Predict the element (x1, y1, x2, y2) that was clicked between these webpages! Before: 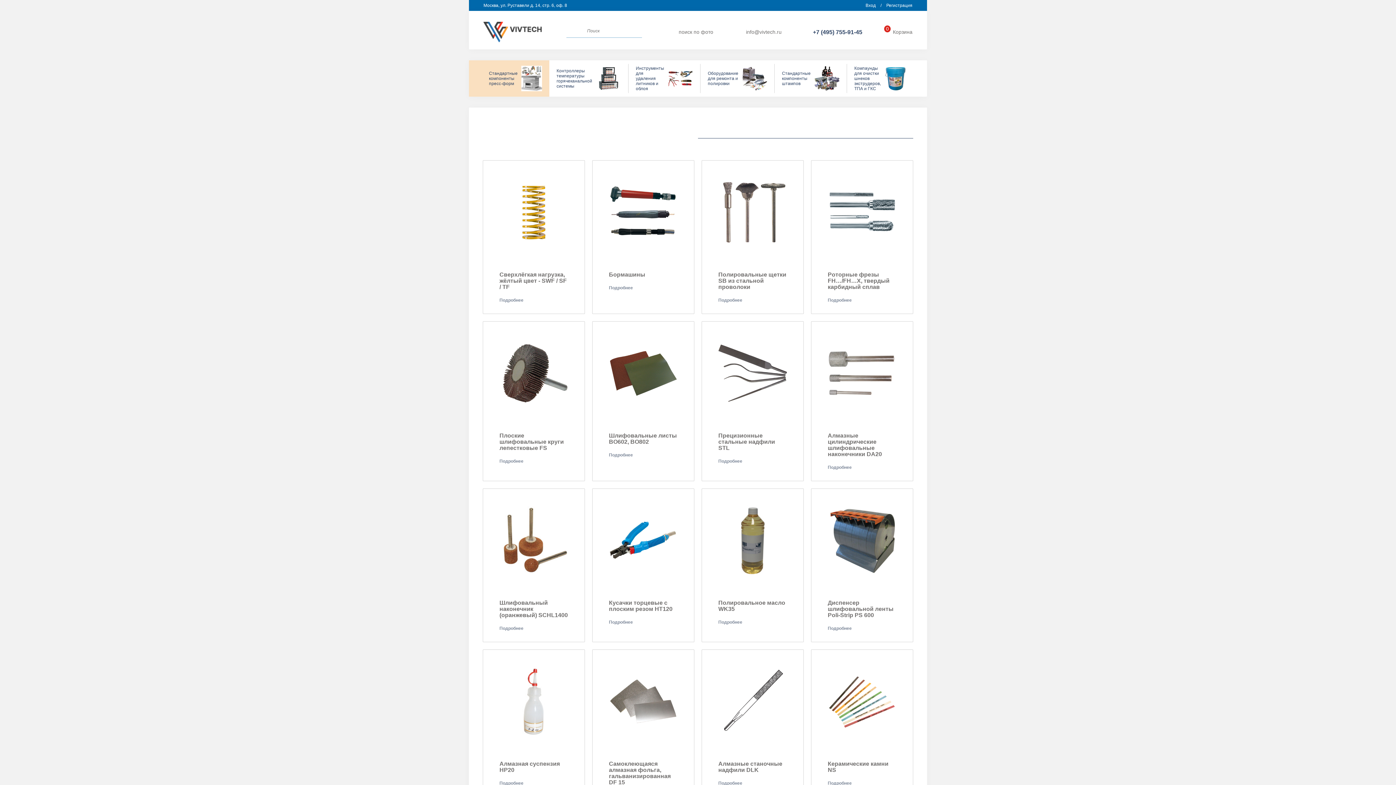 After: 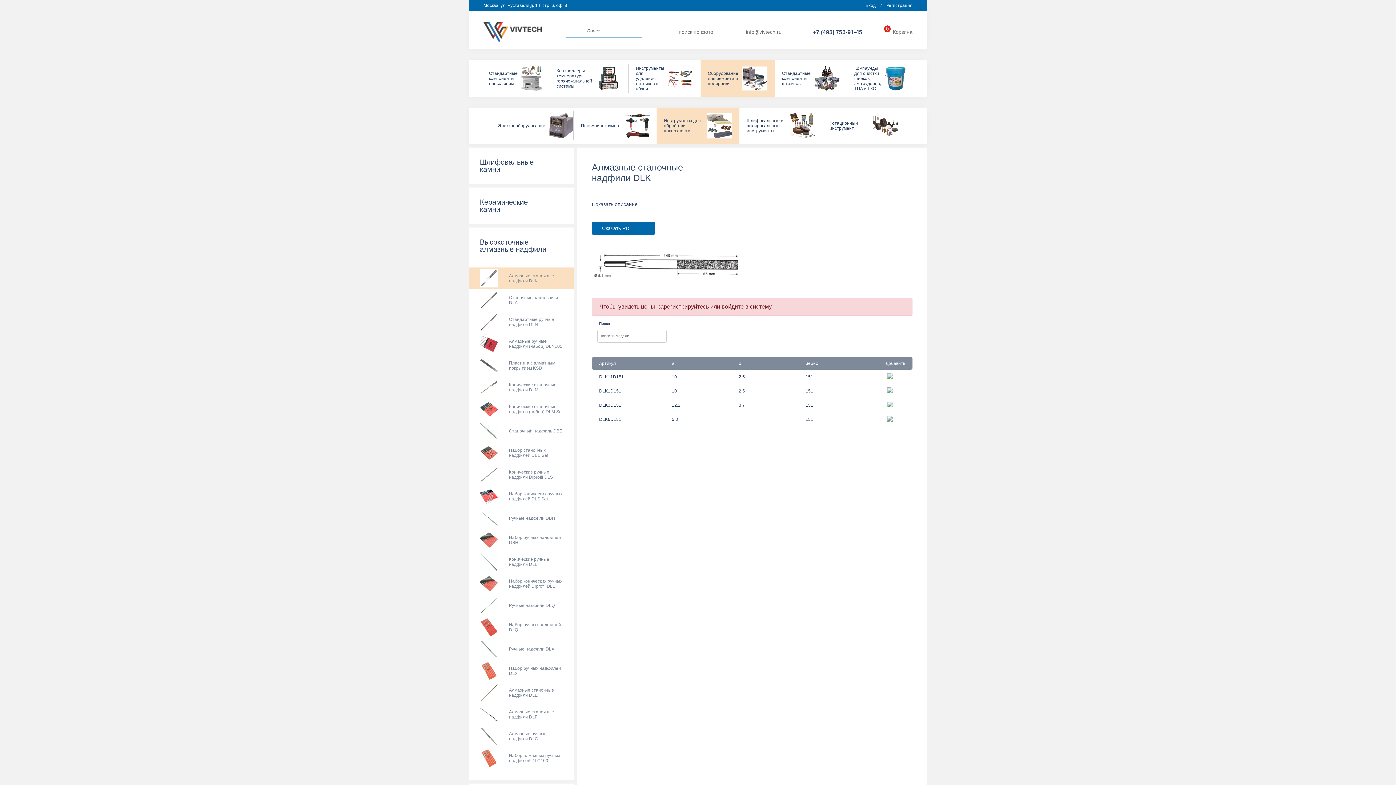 Action: bbox: (702, 650, 803, 809)